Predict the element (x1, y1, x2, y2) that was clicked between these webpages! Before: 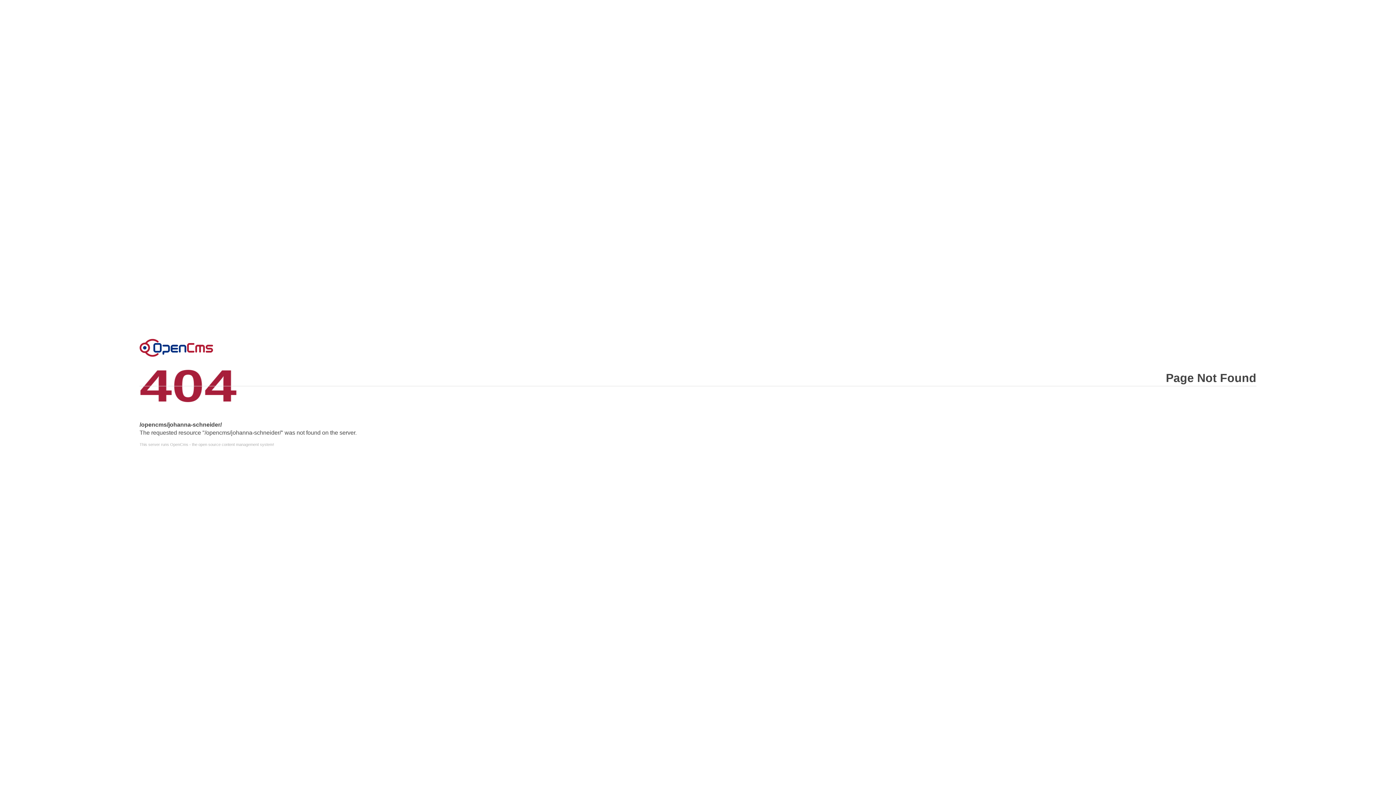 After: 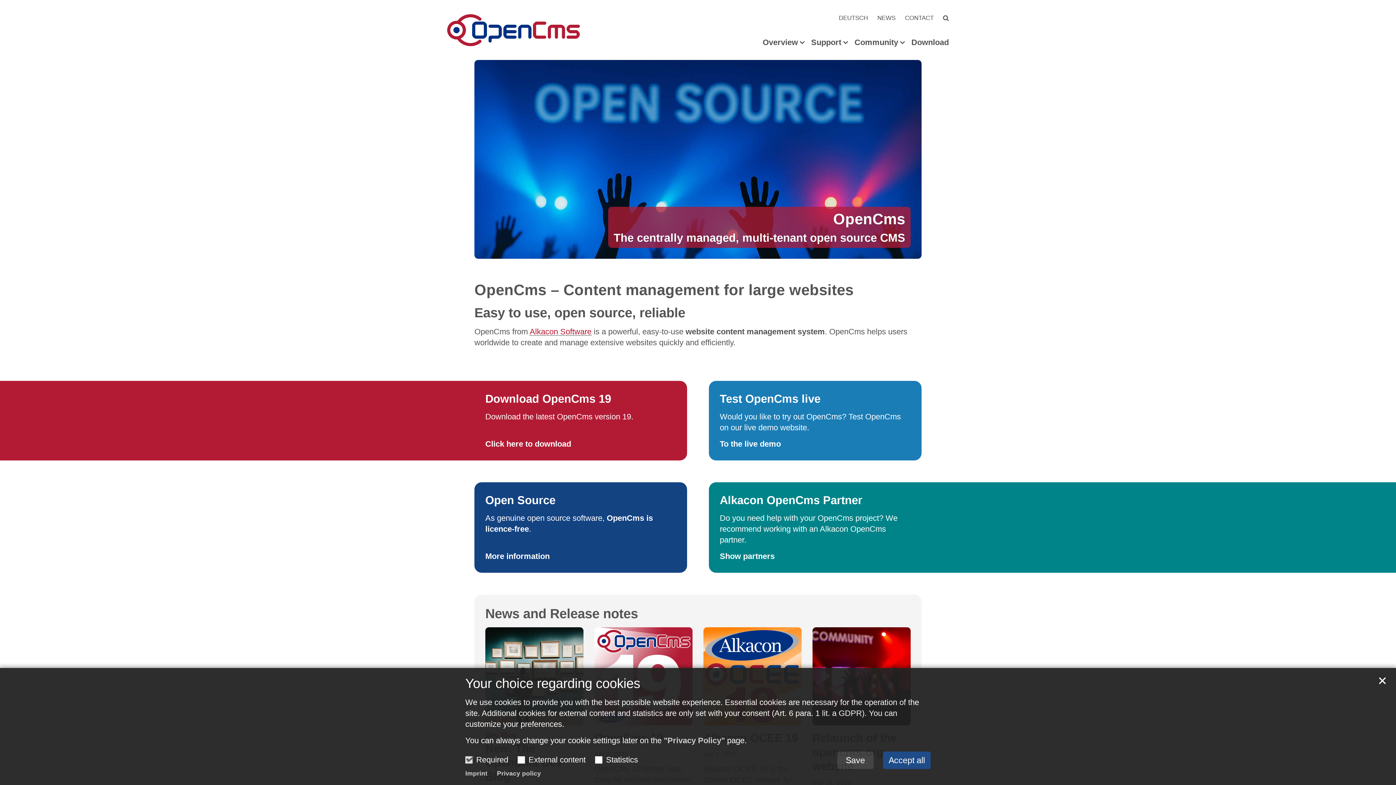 Action: bbox: (139, 338, 213, 356) label: Error